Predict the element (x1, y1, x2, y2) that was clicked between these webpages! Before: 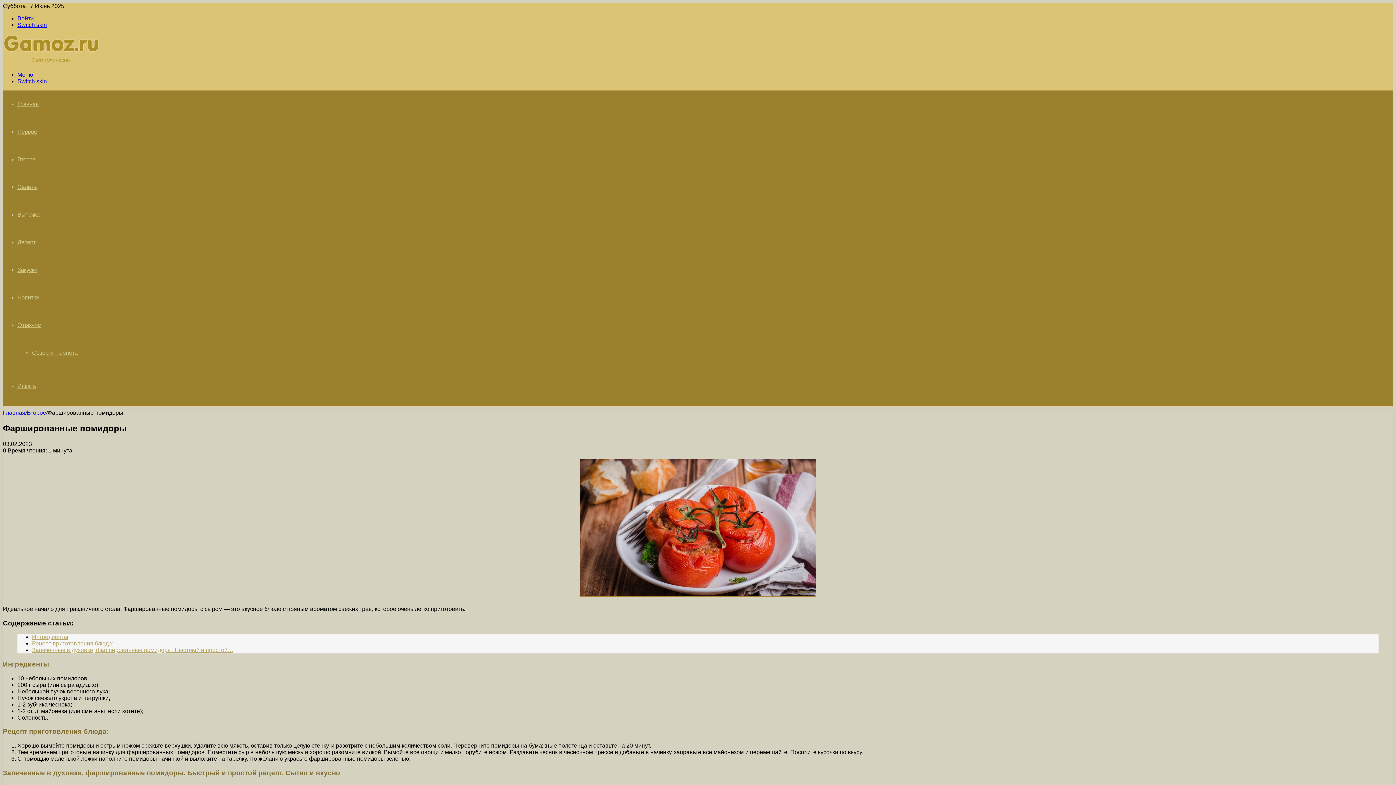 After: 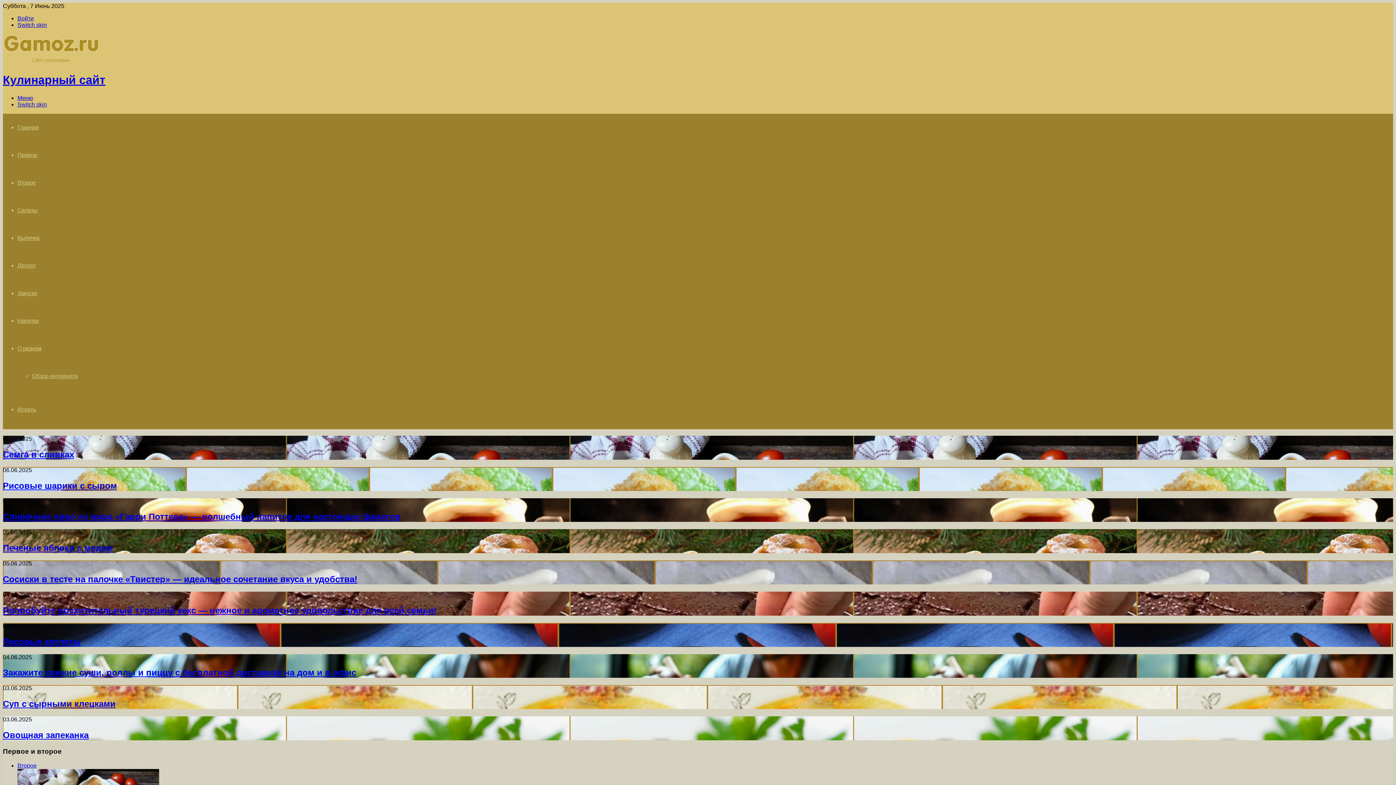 Action: bbox: (2, 409, 25, 416) label: Главная